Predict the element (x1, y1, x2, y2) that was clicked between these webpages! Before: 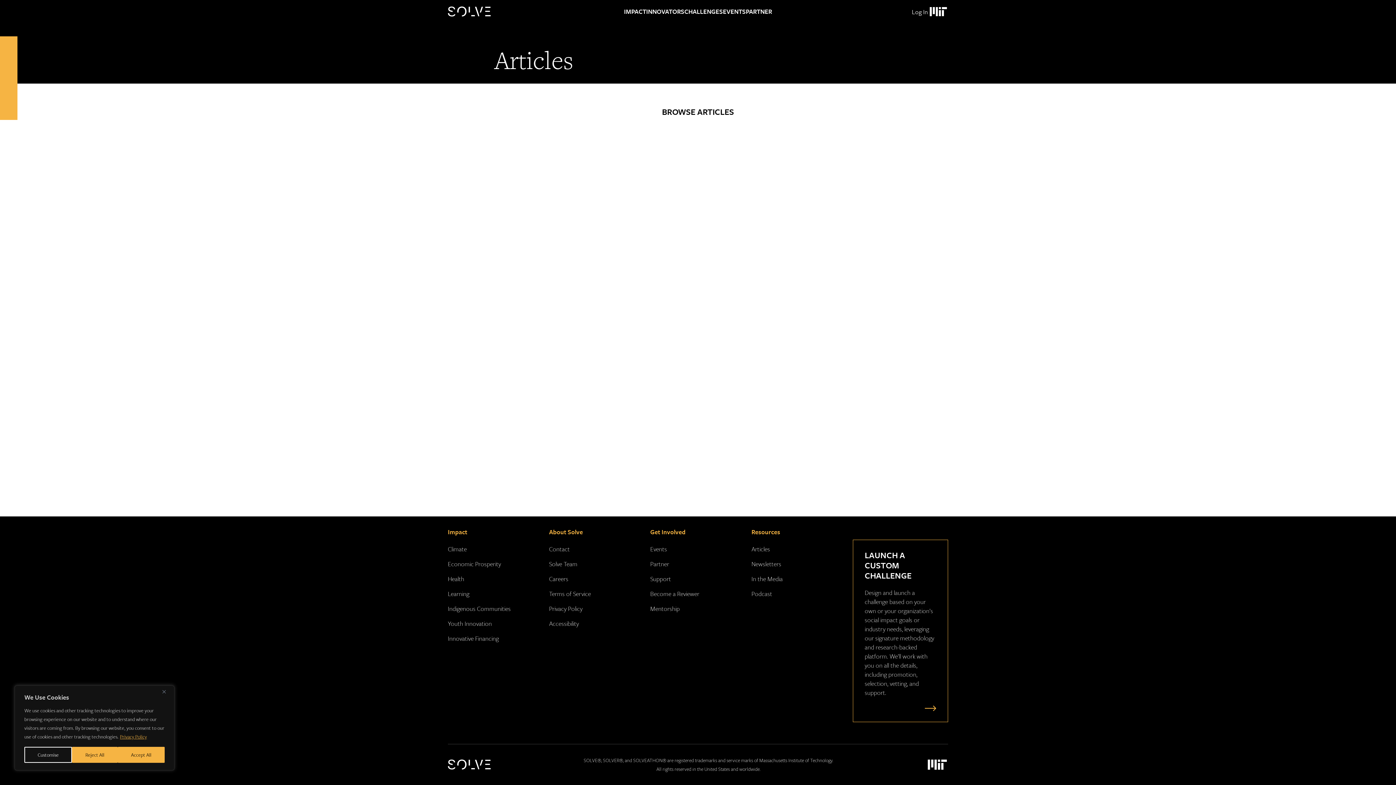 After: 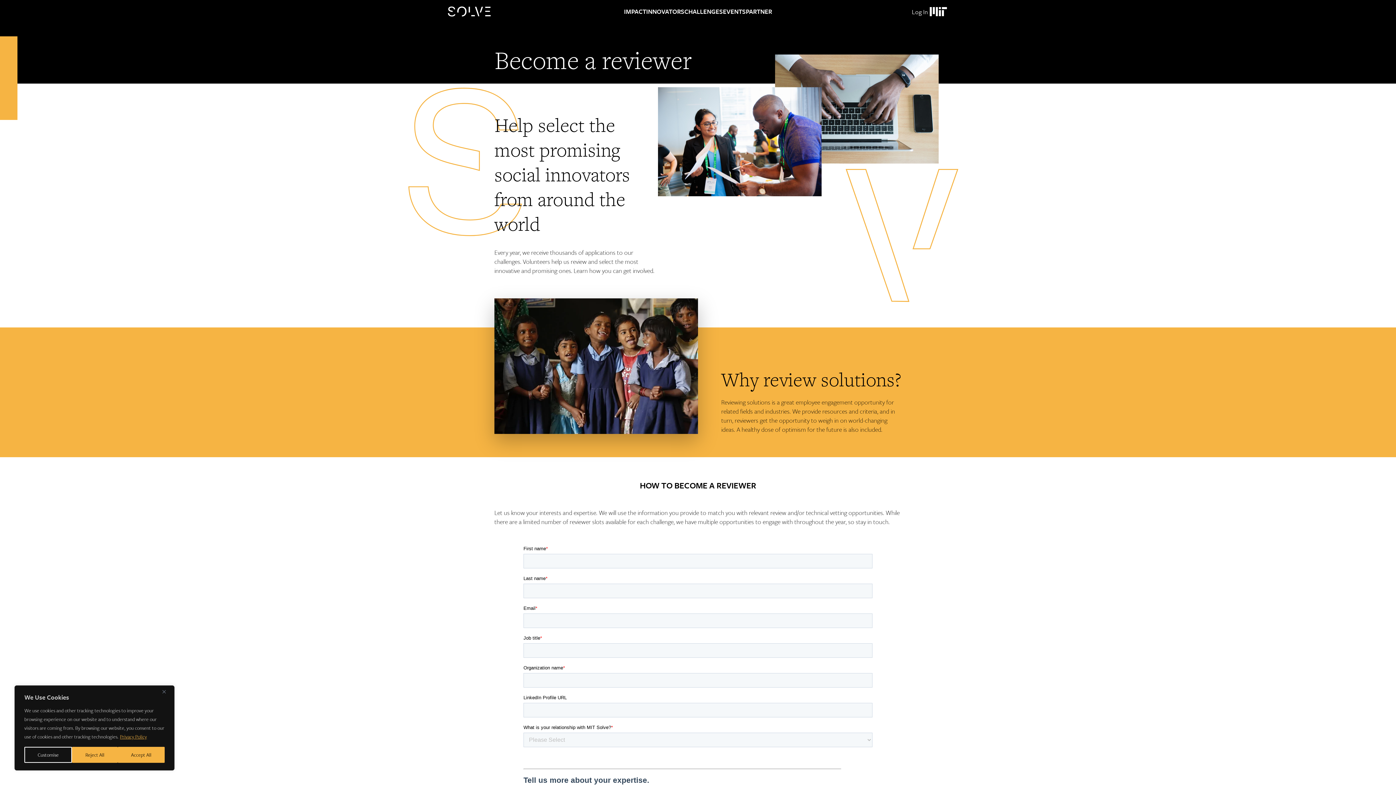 Action: label: Become a Reviewer bbox: (650, 589, 699, 598)